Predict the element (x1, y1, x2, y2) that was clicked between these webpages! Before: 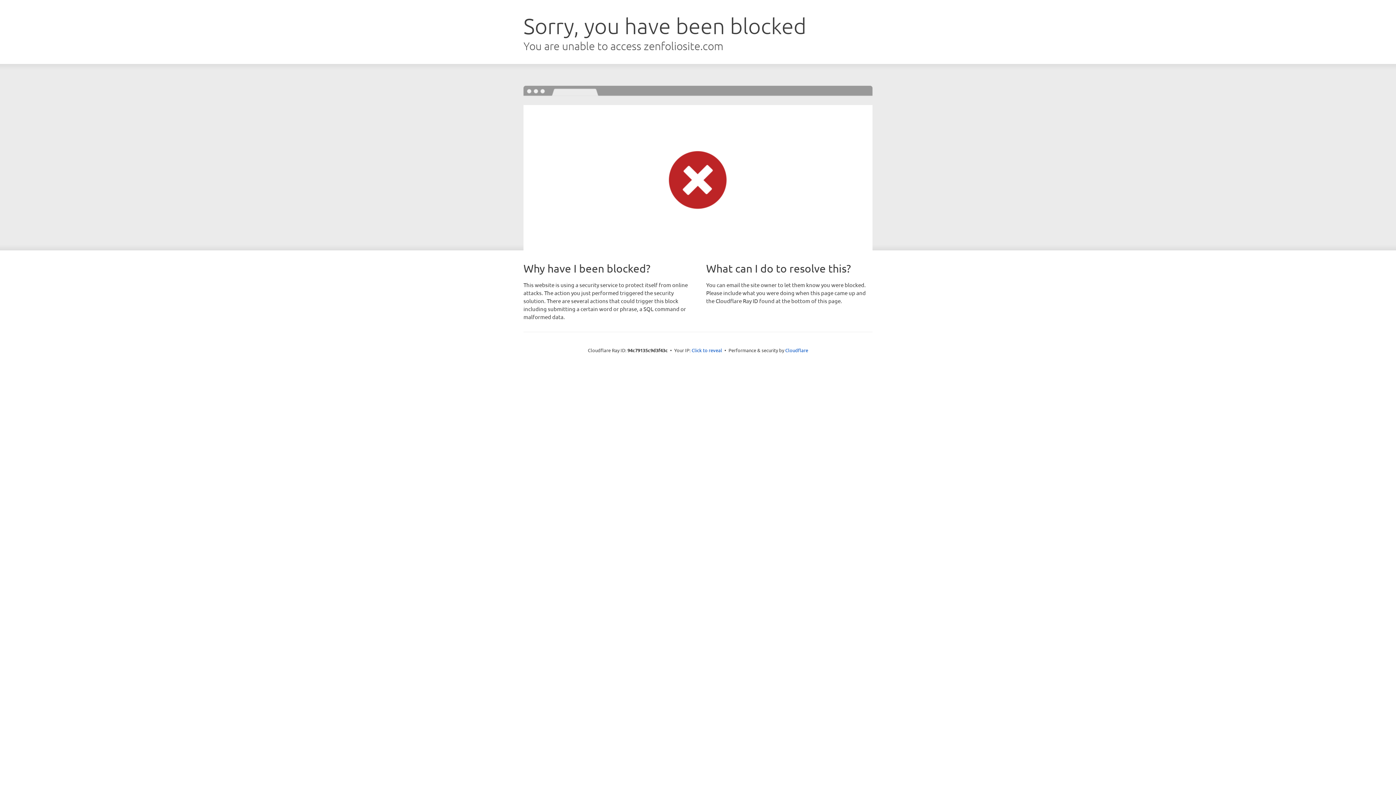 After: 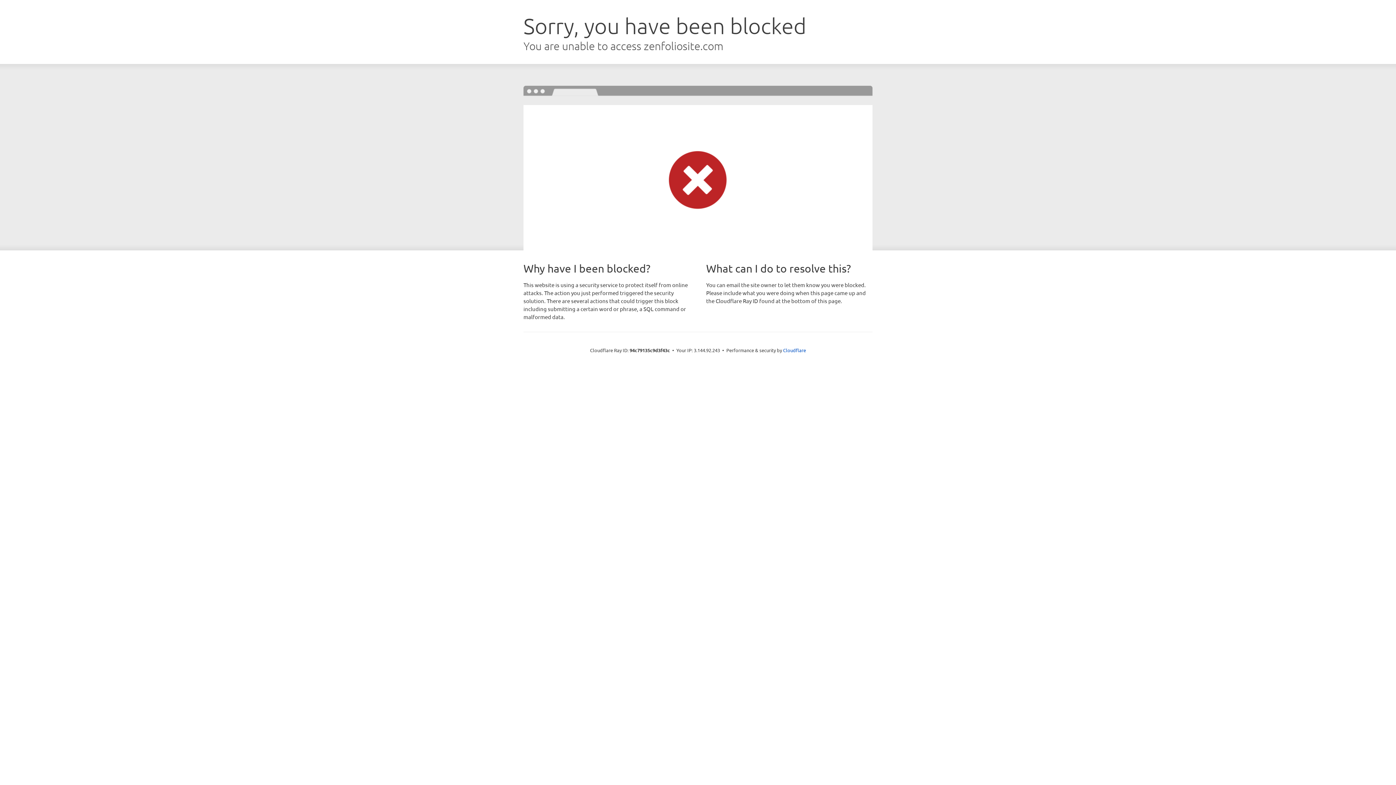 Action: label: Click to reveal bbox: (691, 346, 722, 353)